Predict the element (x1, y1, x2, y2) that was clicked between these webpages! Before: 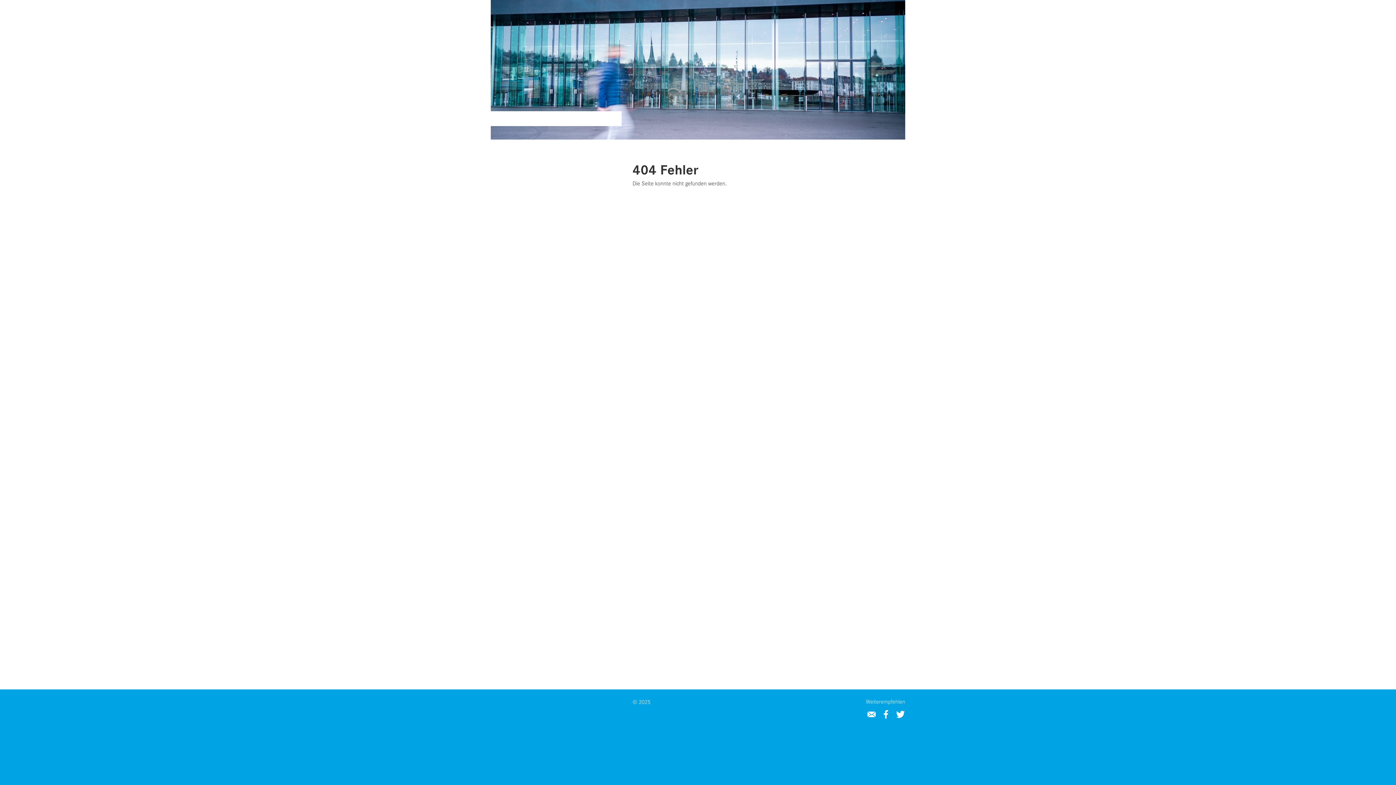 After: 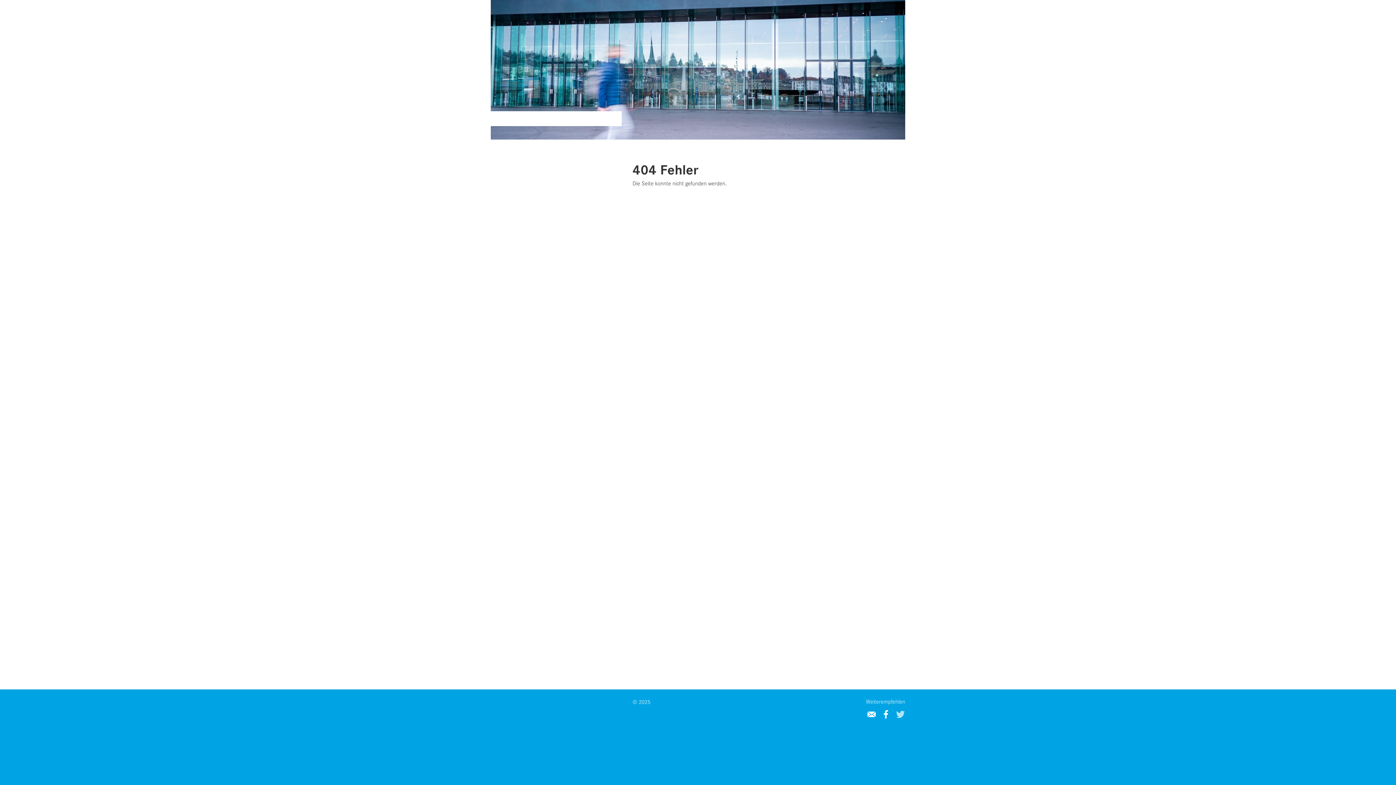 Action: bbox: (896, 710, 905, 719)